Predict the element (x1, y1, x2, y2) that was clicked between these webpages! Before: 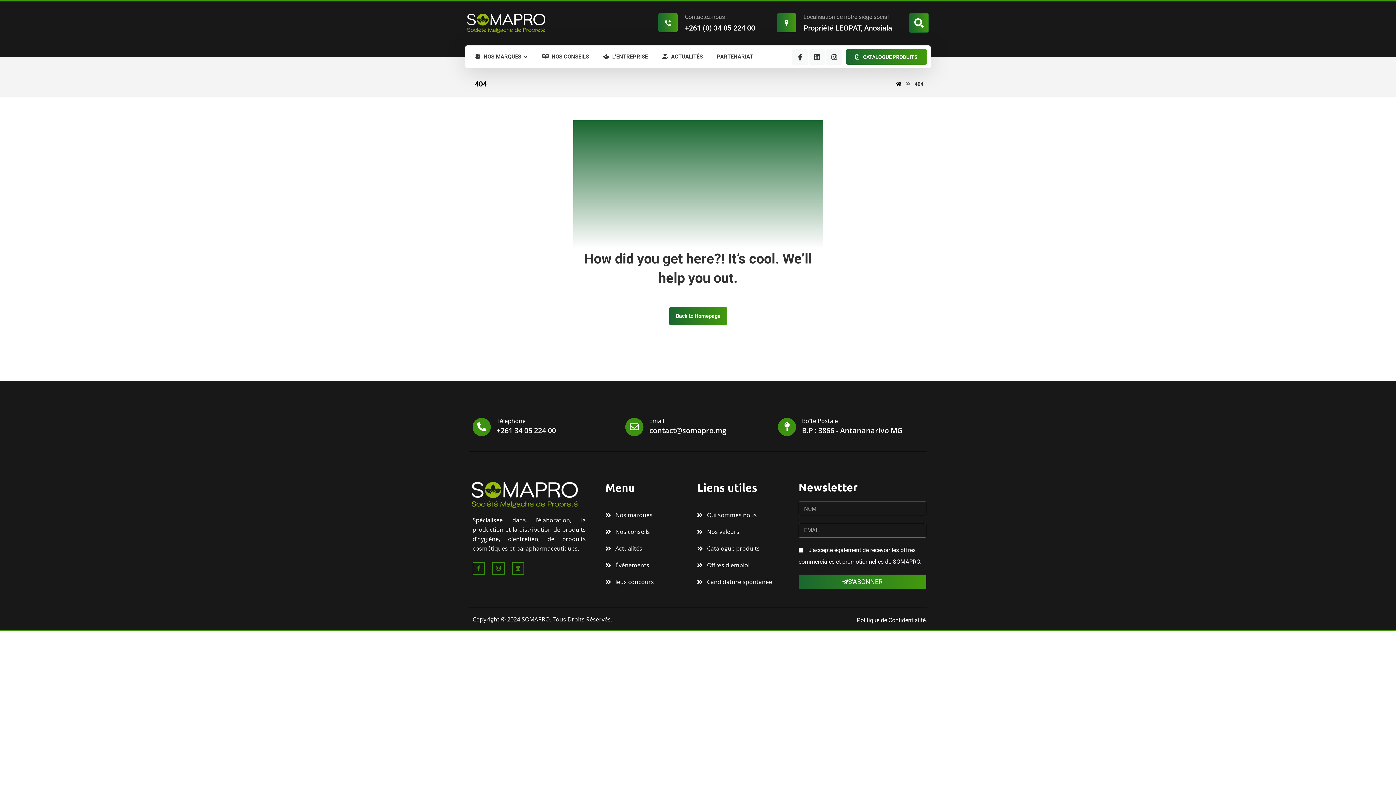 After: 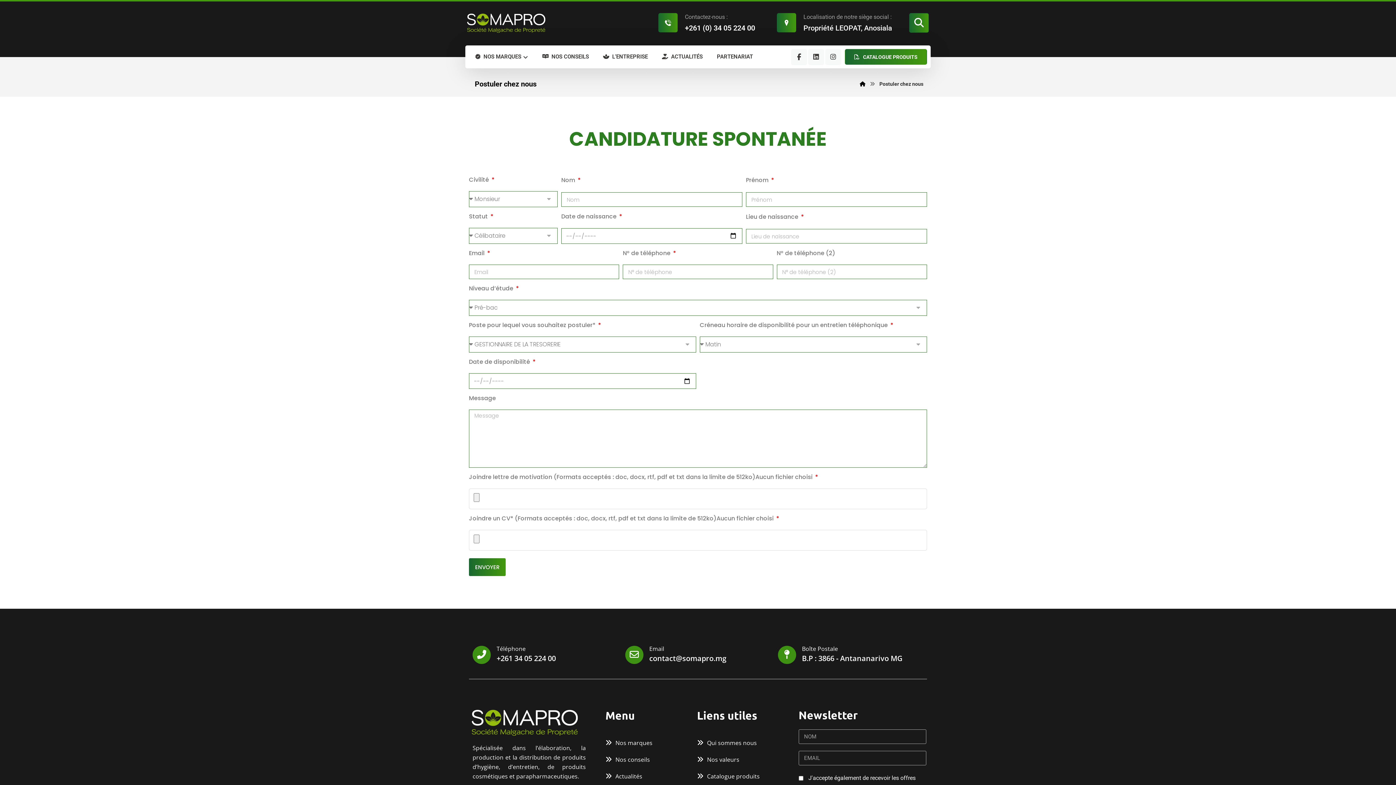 Action: bbox: (697, 576, 795, 588) label: Candidature spontanée